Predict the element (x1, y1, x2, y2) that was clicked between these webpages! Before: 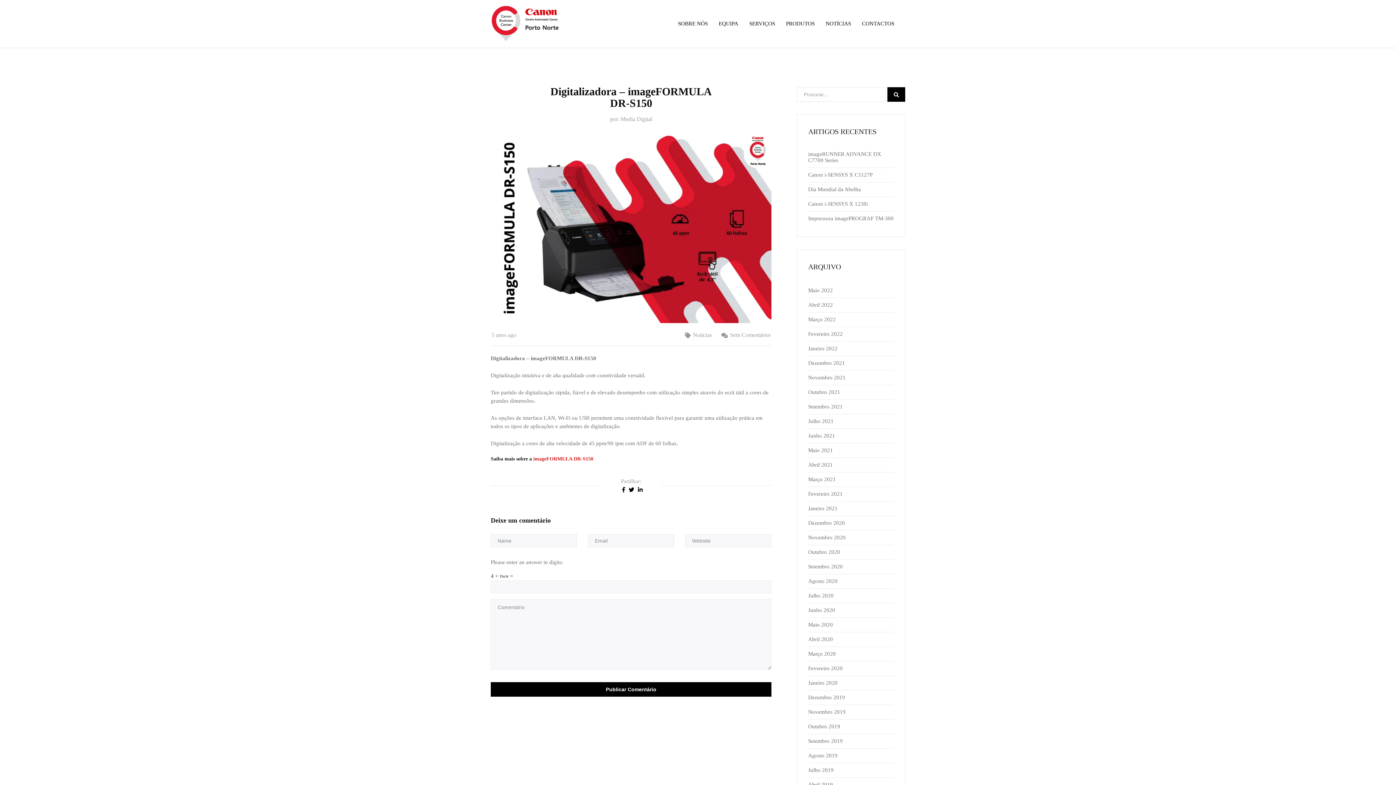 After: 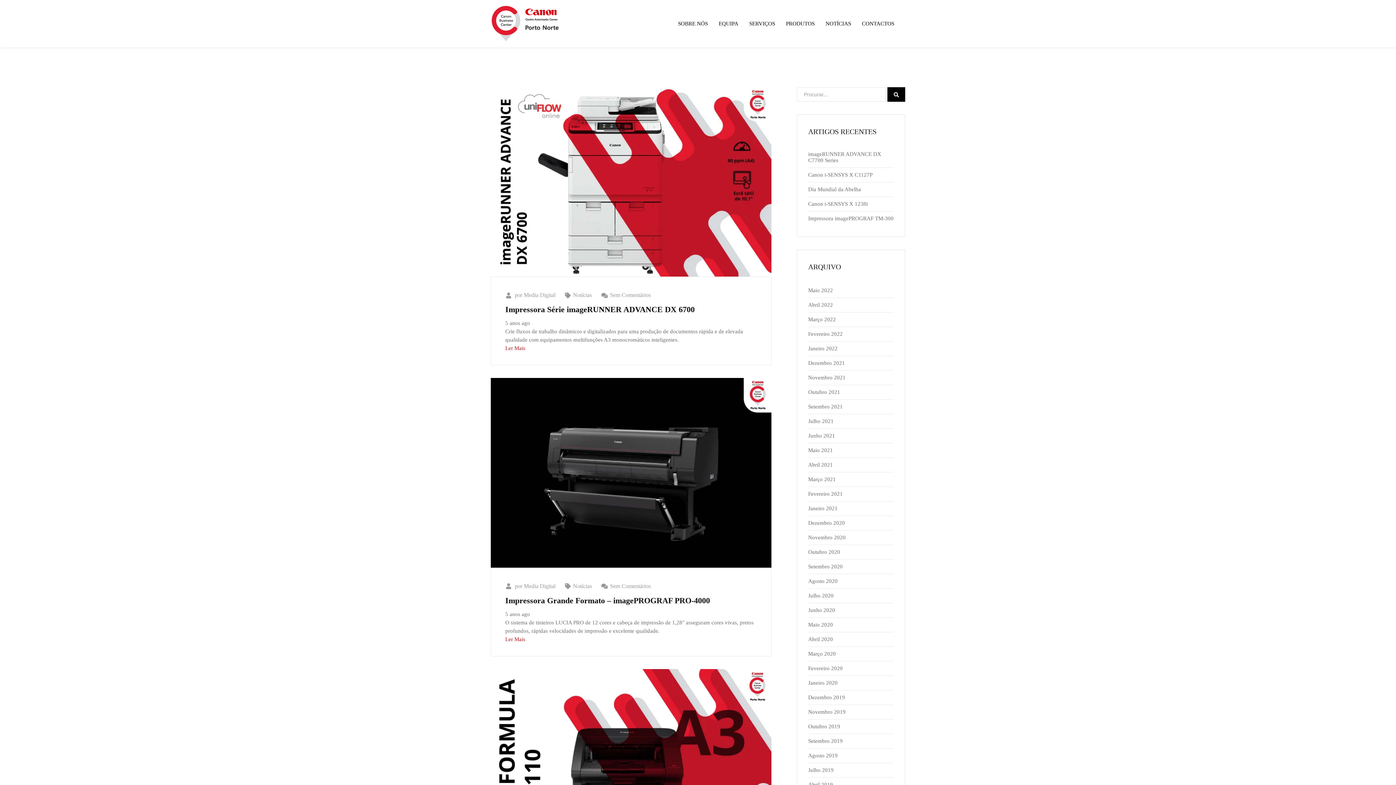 Action: label: Julho 2020 bbox: (808, 593, 833, 599)